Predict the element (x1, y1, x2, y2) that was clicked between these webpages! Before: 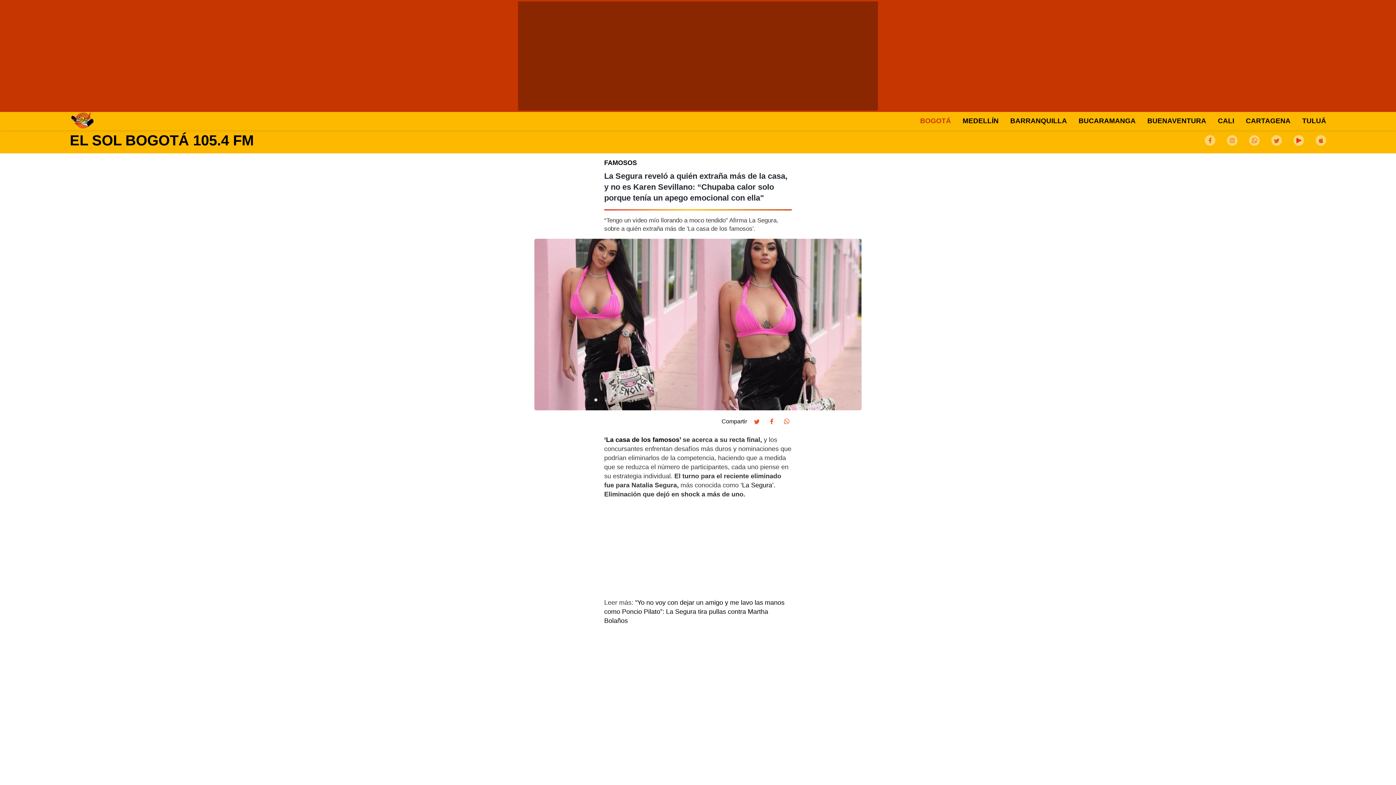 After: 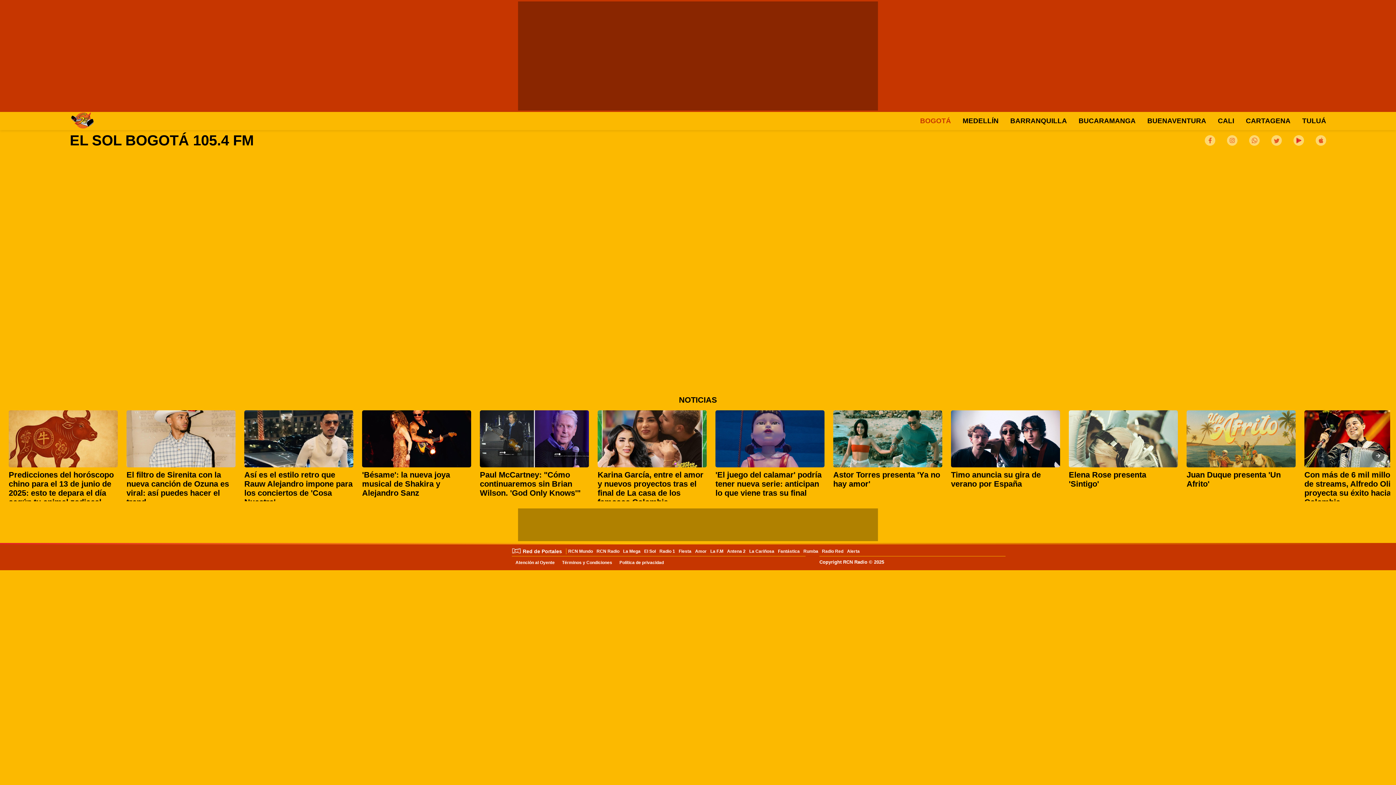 Action: bbox: (69, 124, 95, 130)